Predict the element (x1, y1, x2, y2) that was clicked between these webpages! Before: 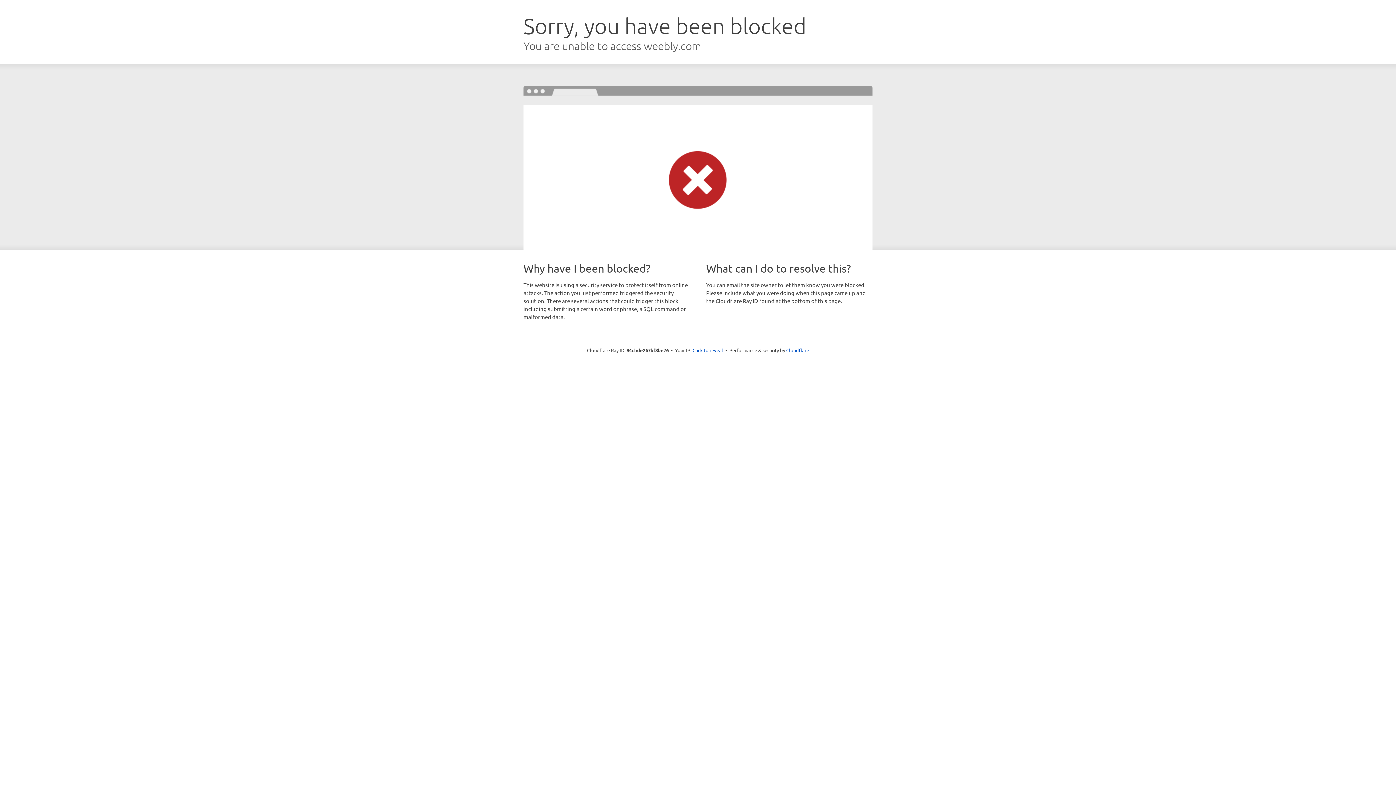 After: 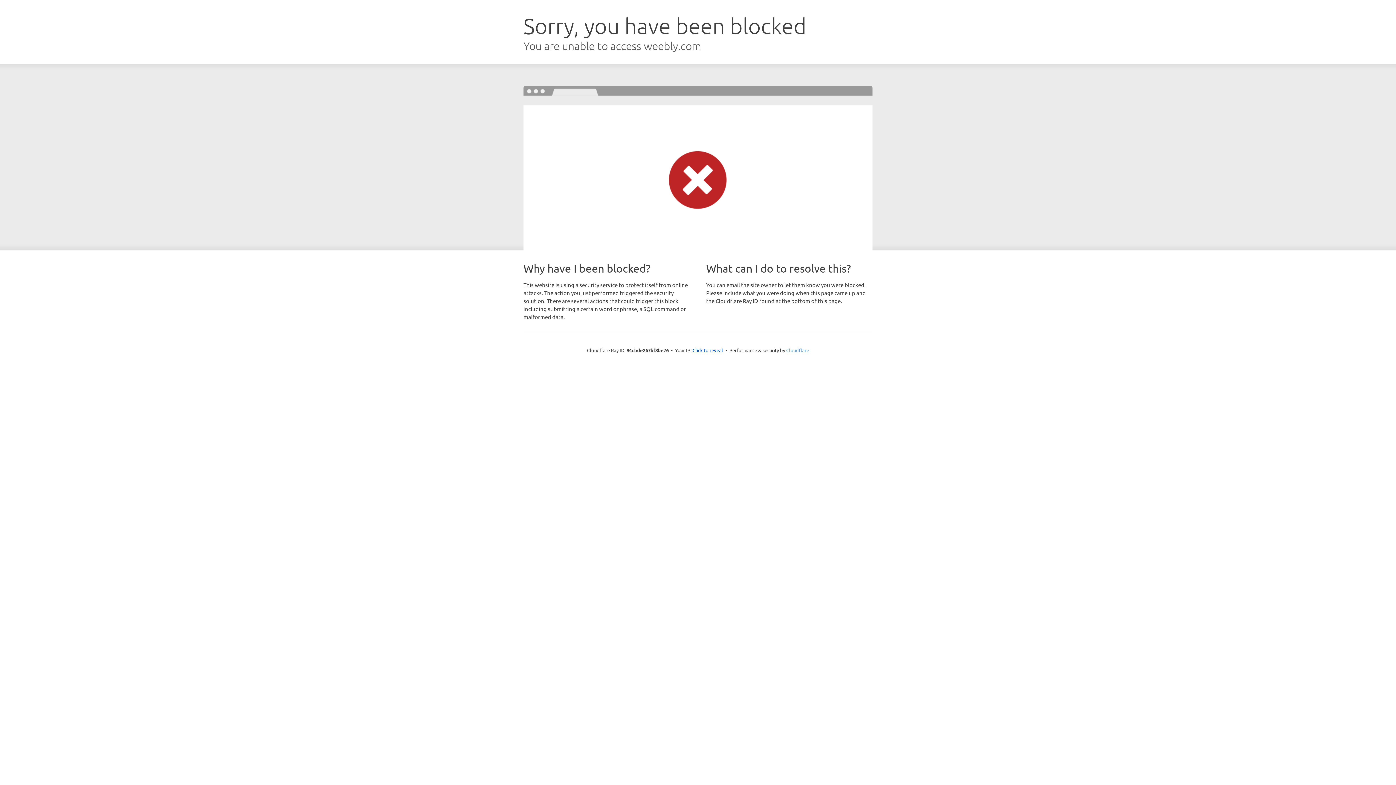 Action: bbox: (786, 347, 809, 353) label: Cloudflare